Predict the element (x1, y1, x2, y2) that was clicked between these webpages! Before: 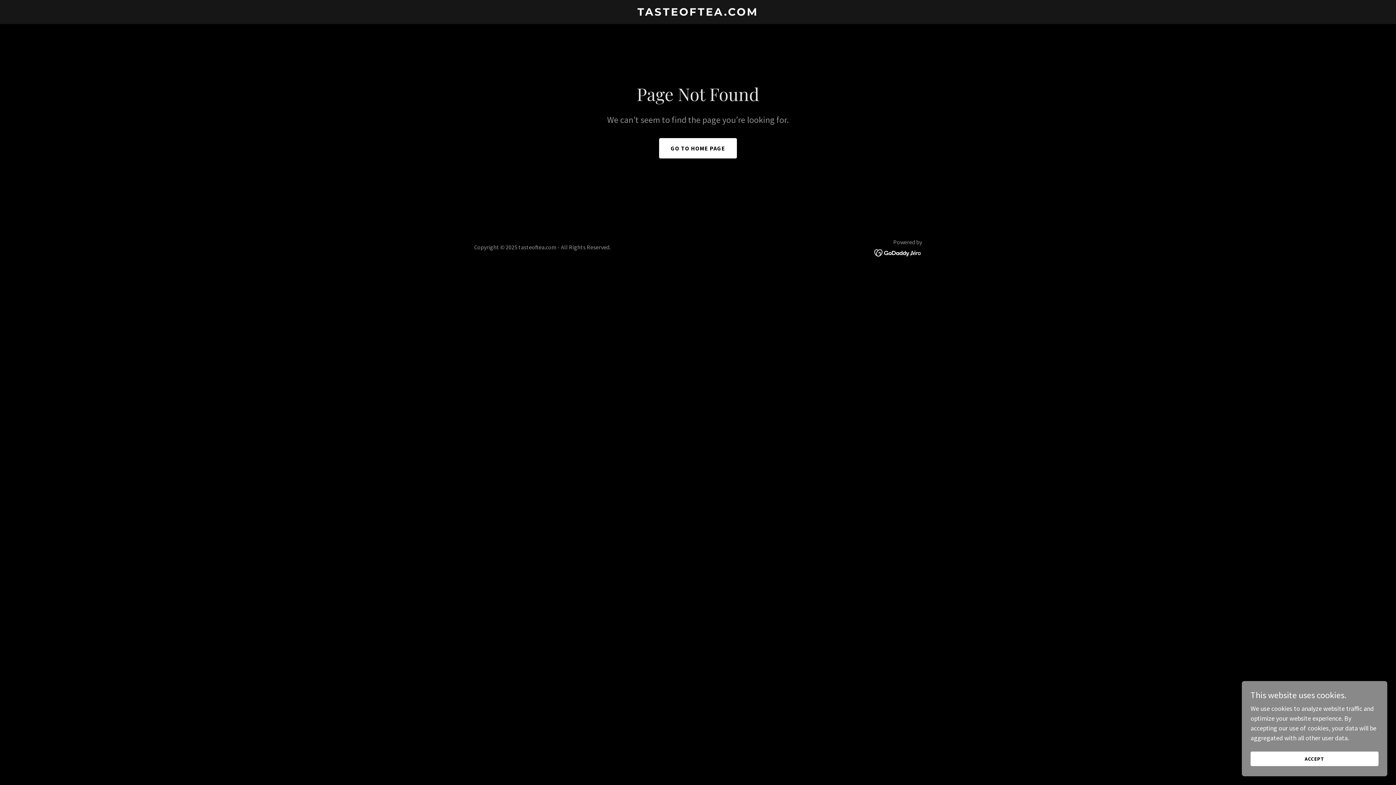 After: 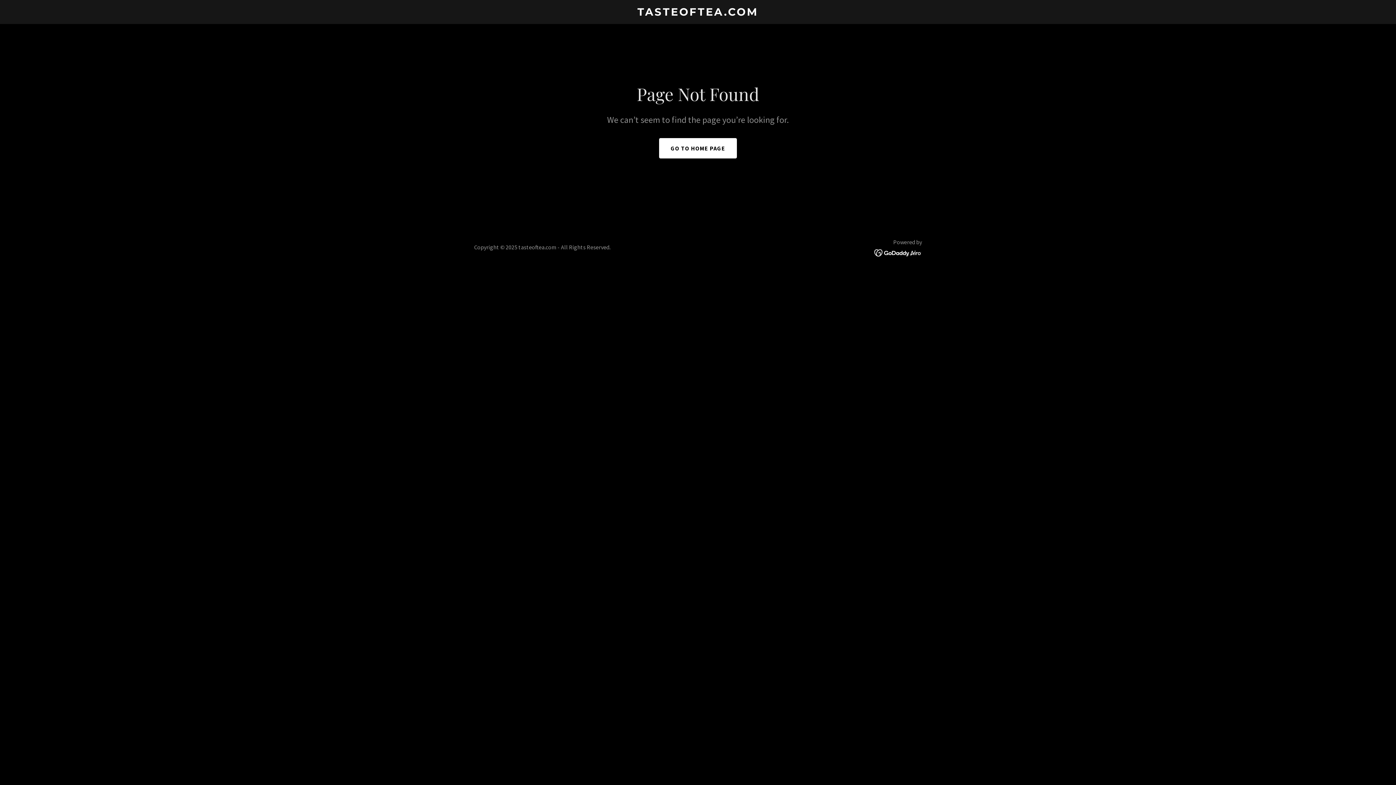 Action: bbox: (1250, 752, 1378, 766) label: ACCEPT